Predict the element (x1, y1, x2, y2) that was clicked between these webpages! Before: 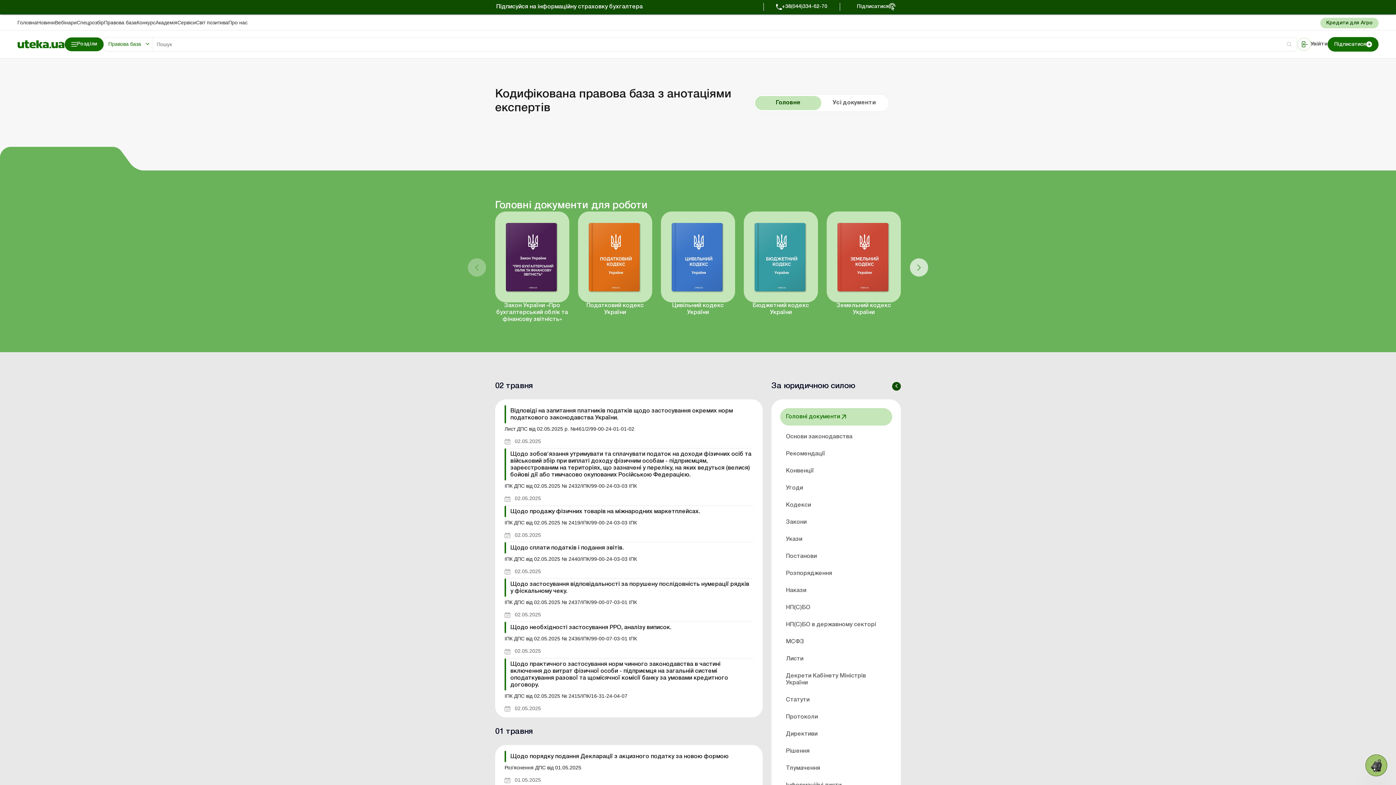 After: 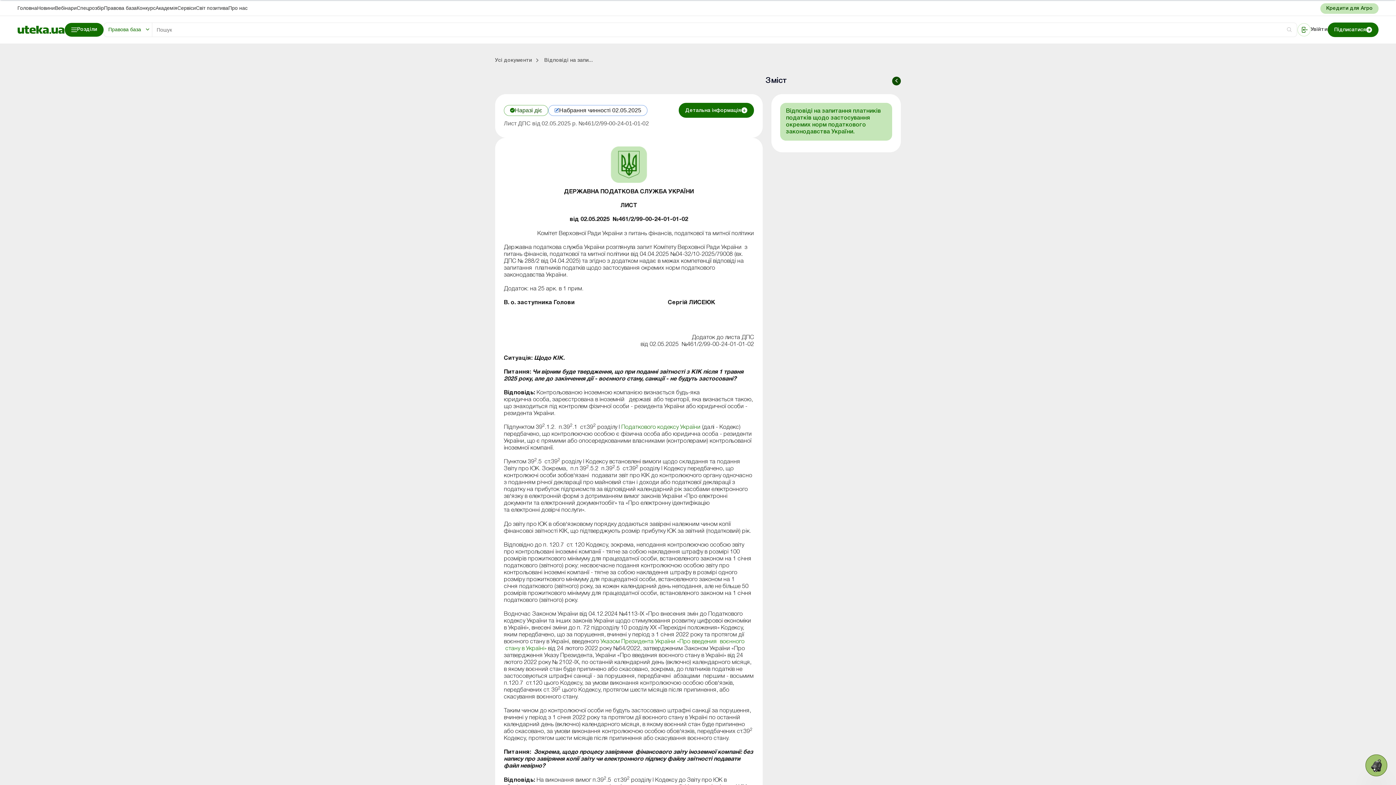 Action: bbox: (504, 405, 753, 423) label: Вiдповiдi на запитання платникiв податкiв щодо застосування окремих норм податкового законодавства України.